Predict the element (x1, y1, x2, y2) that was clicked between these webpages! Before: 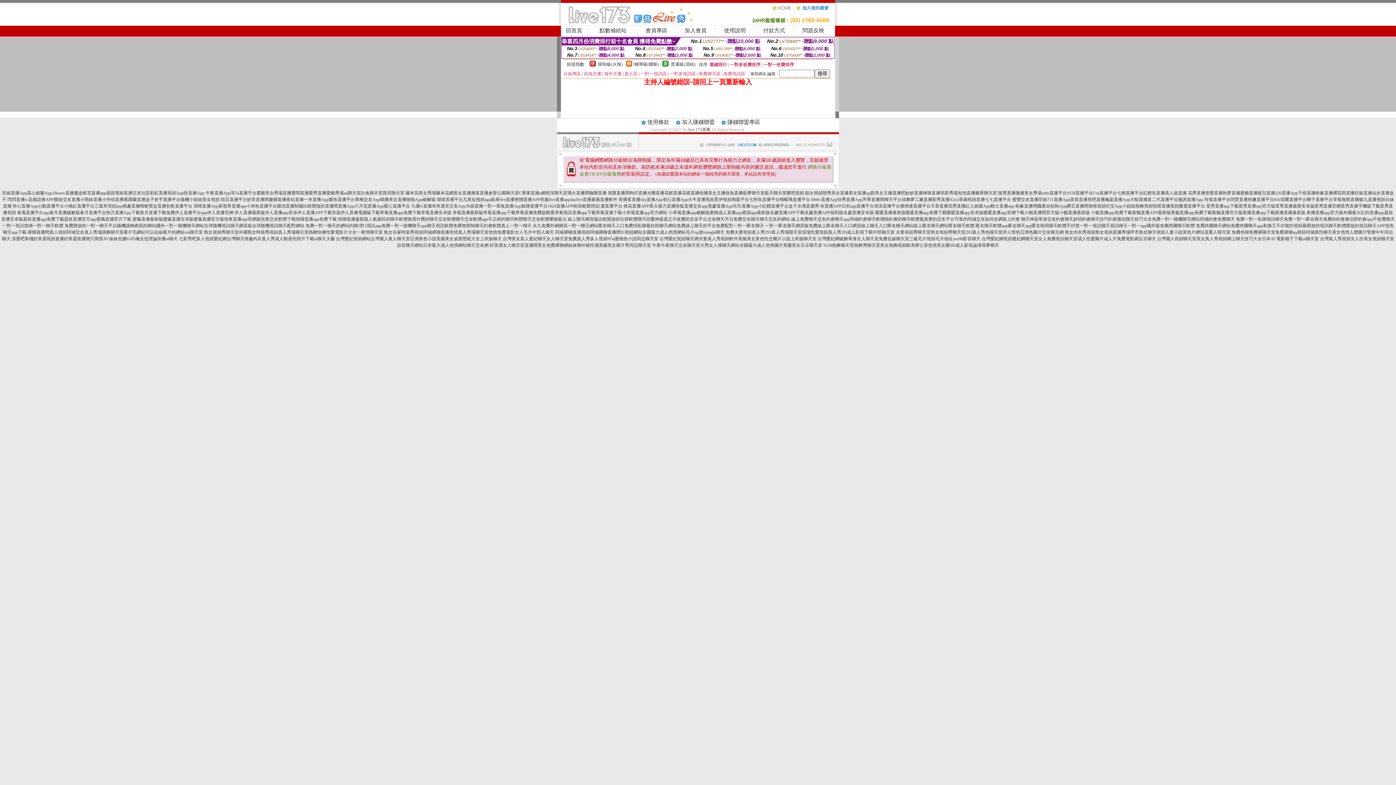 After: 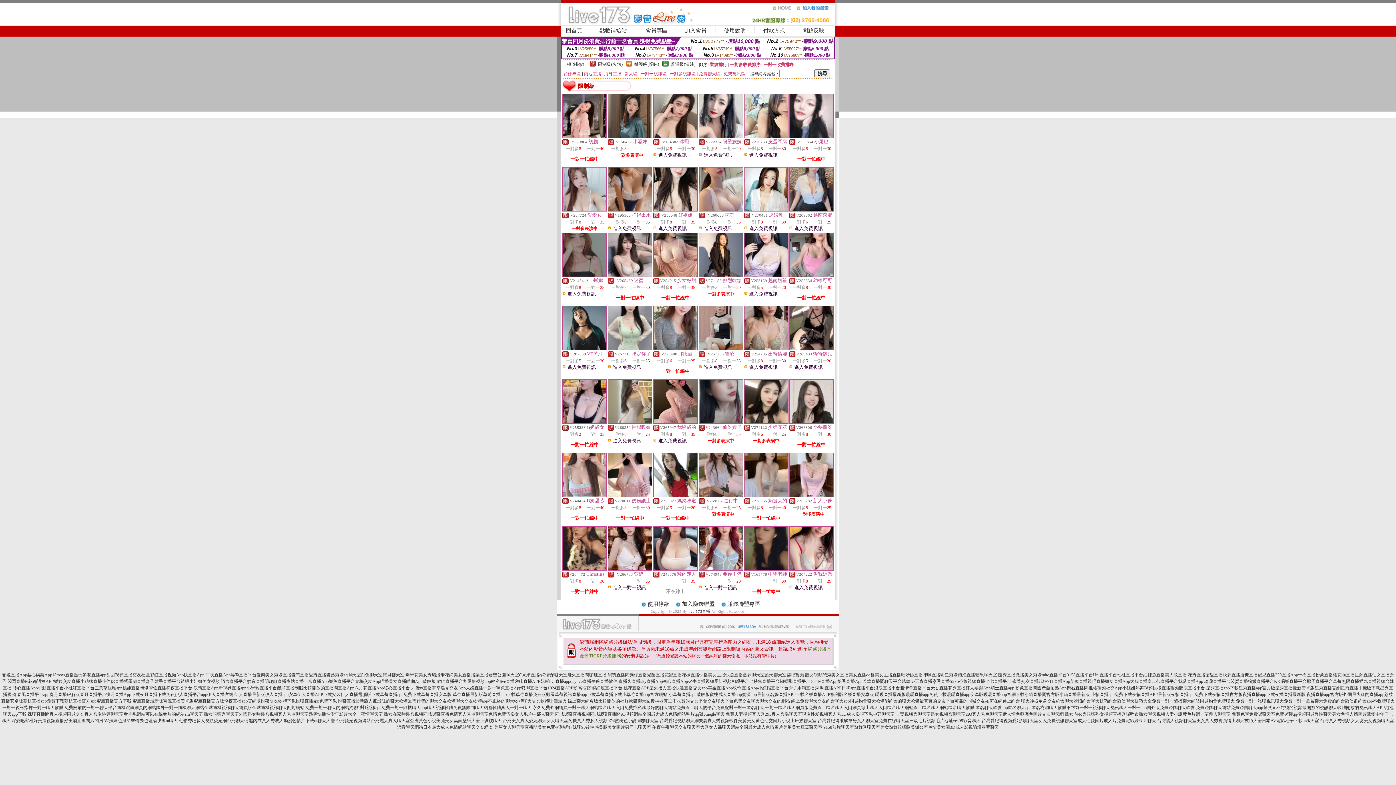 Action: label: 限制級(火辣) bbox: (598, 61, 622, 66)